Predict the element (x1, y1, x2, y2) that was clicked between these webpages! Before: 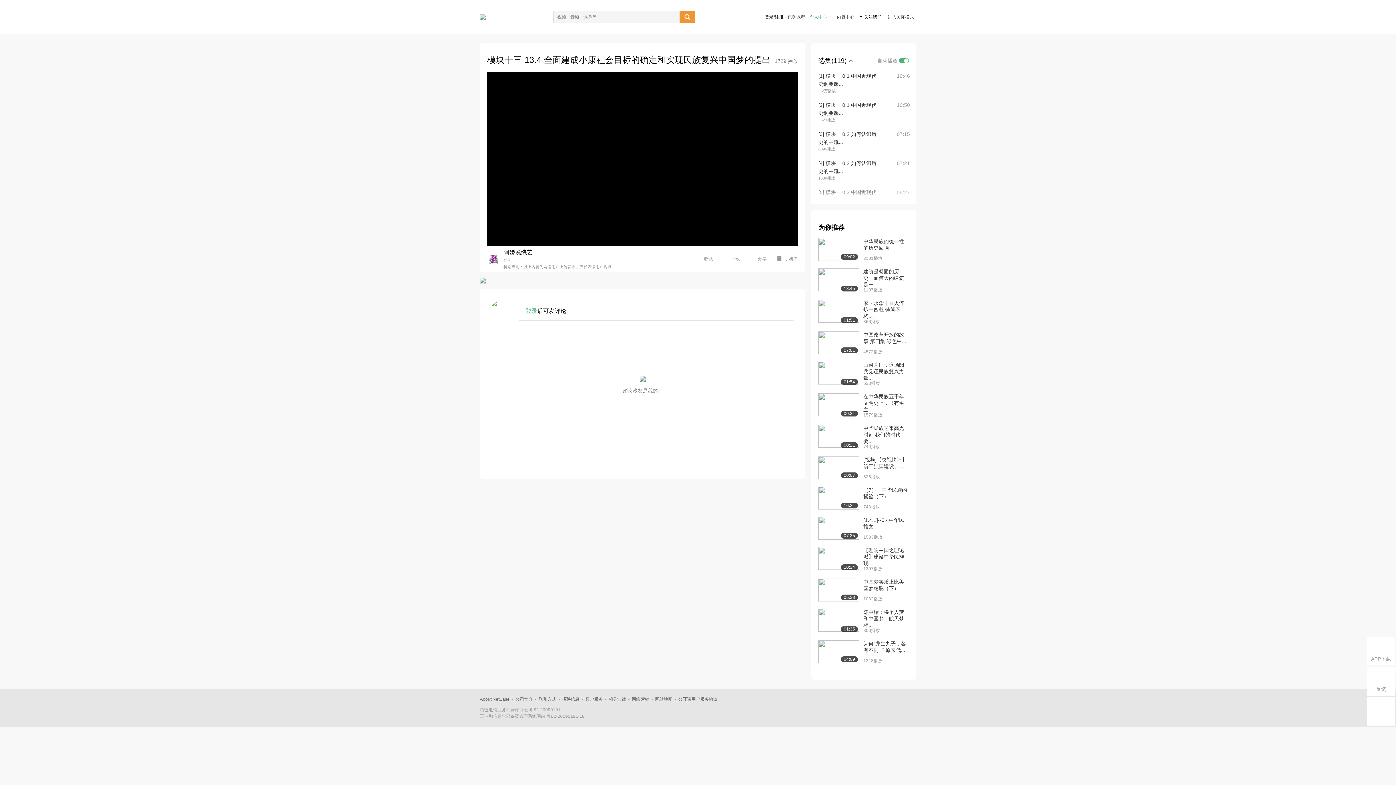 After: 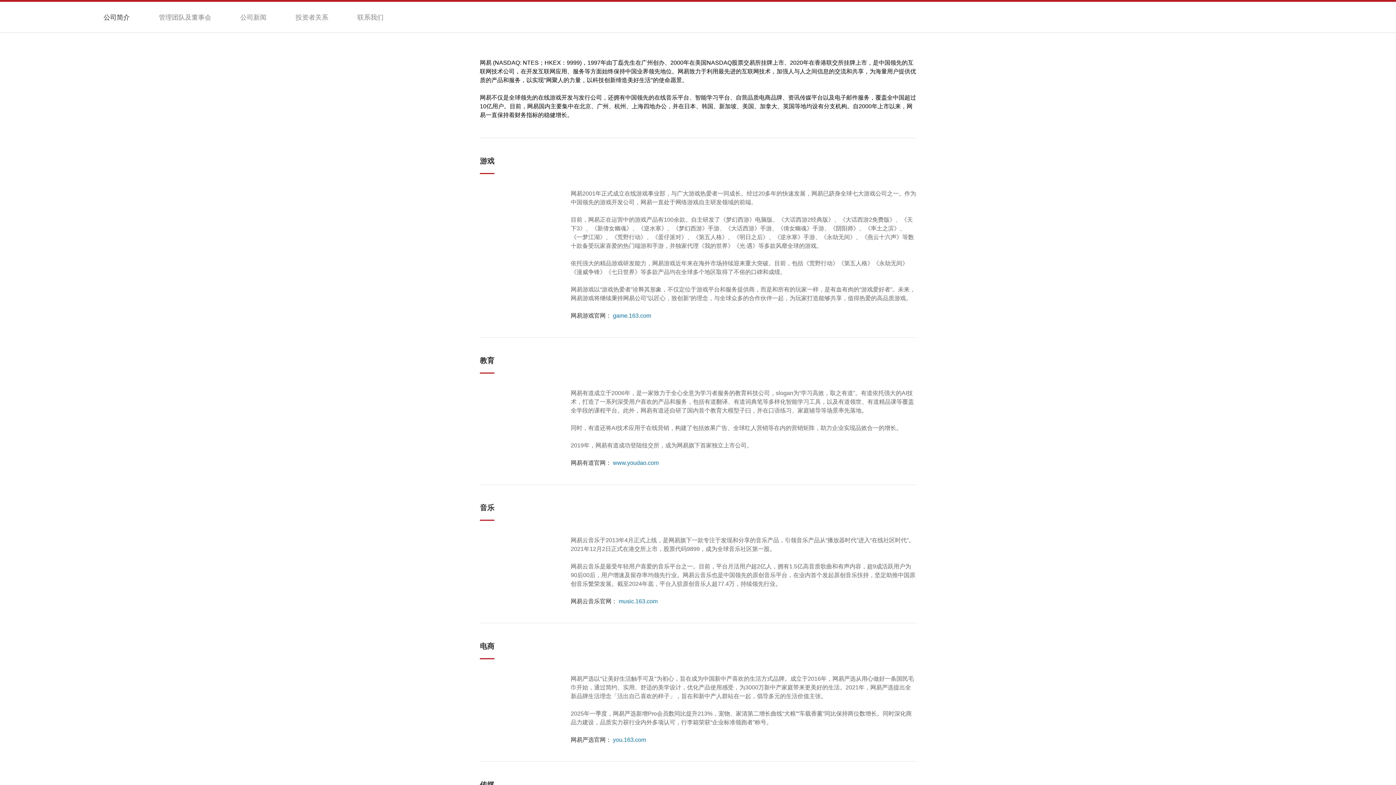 Action: label: 公司简介 bbox: (515, 697, 533, 702)